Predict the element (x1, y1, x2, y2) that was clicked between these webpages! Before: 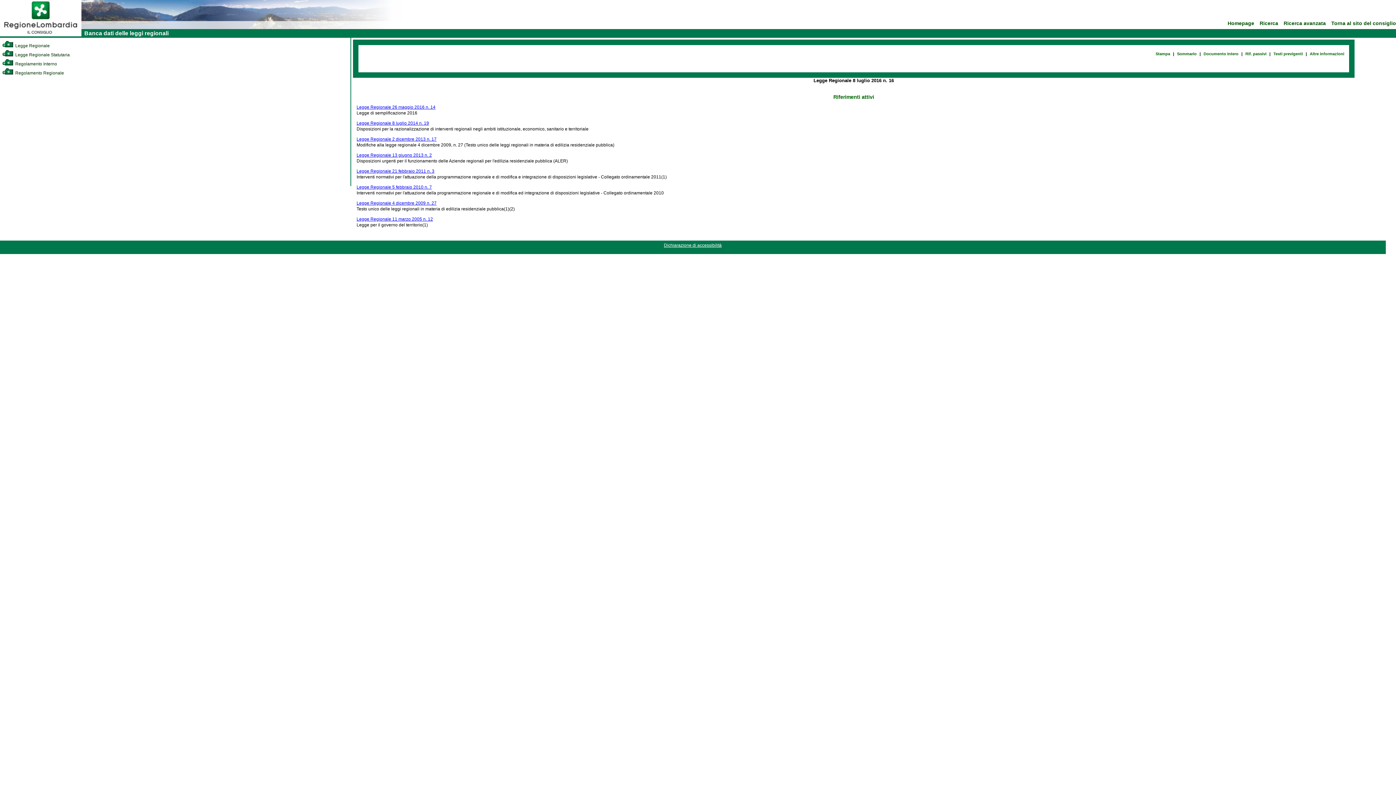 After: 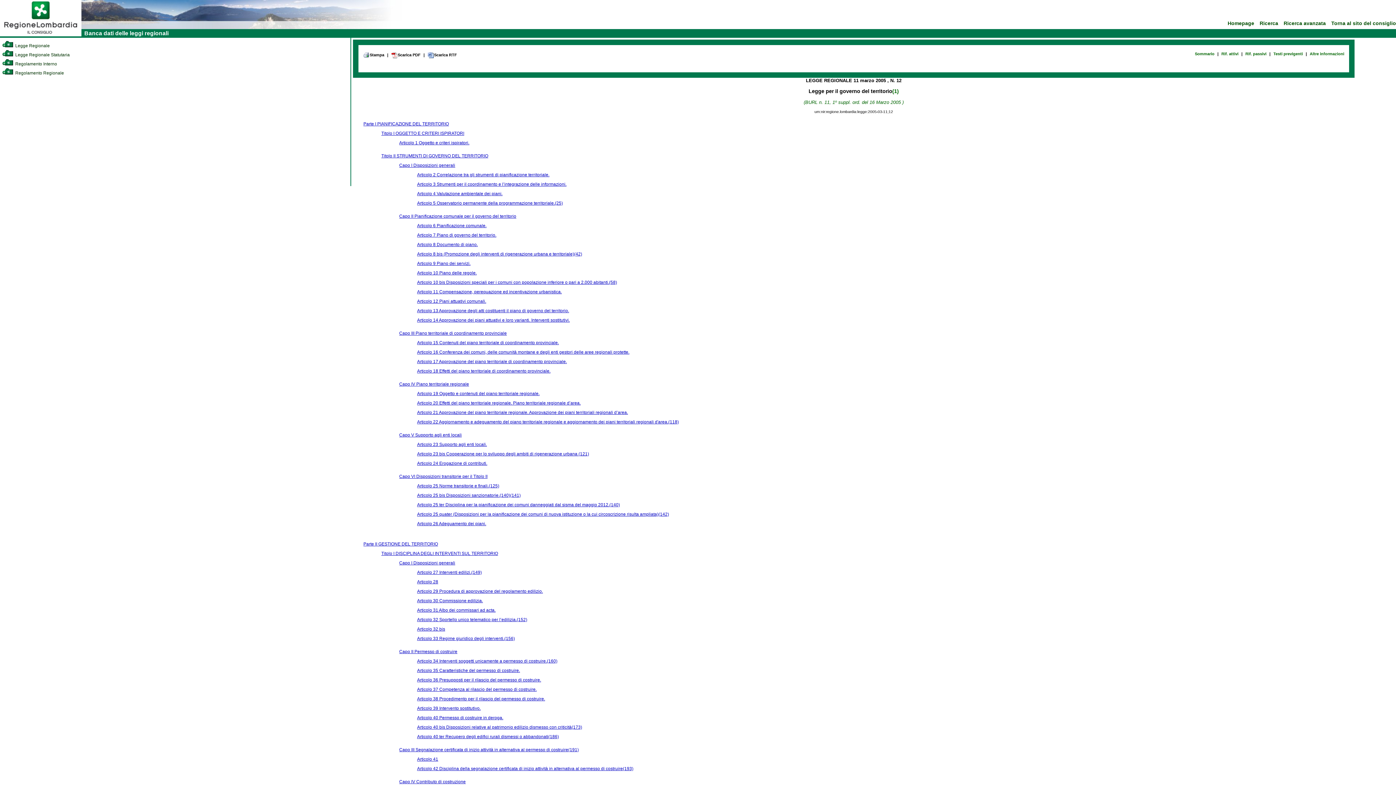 Action: bbox: (356, 216, 433, 221) label: Legge Regionale 11 marzo 2005 n. 12